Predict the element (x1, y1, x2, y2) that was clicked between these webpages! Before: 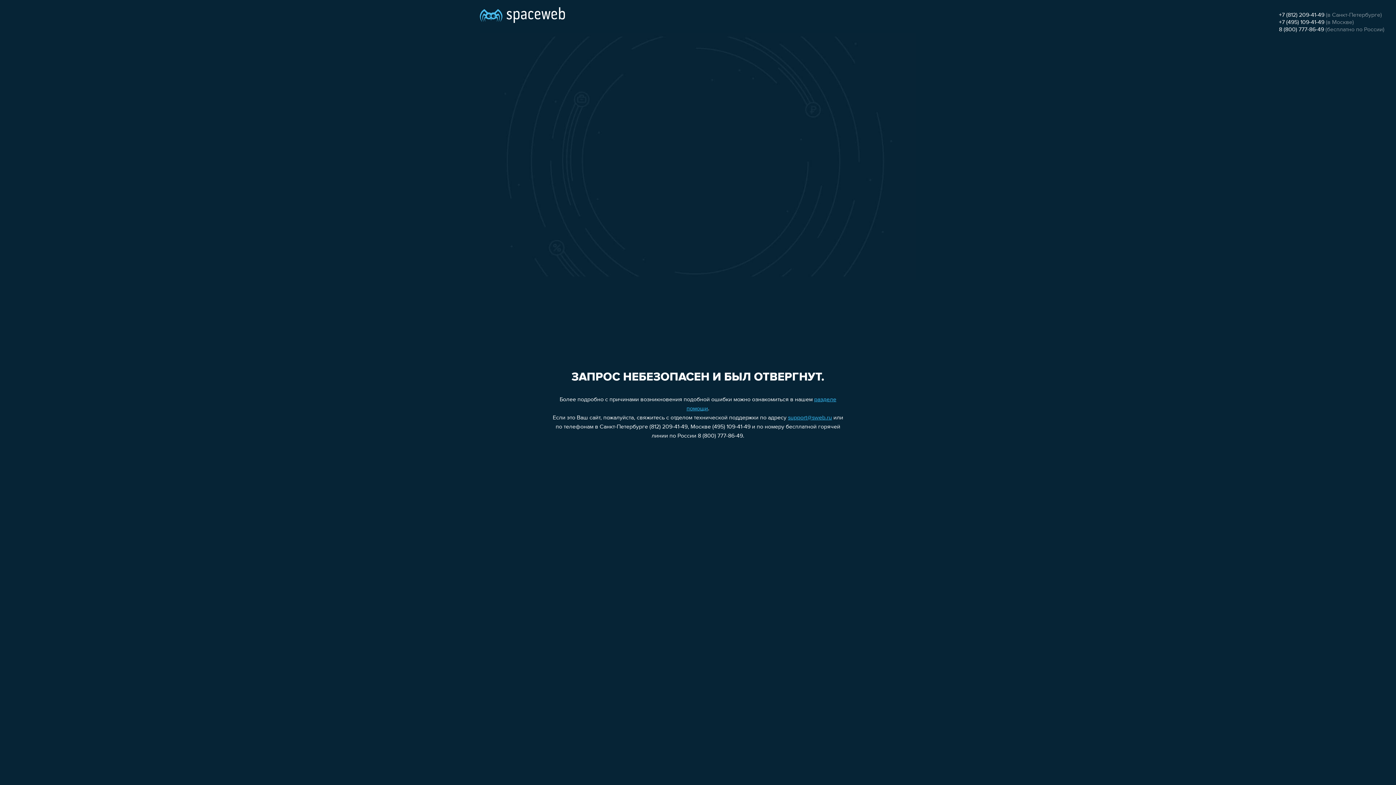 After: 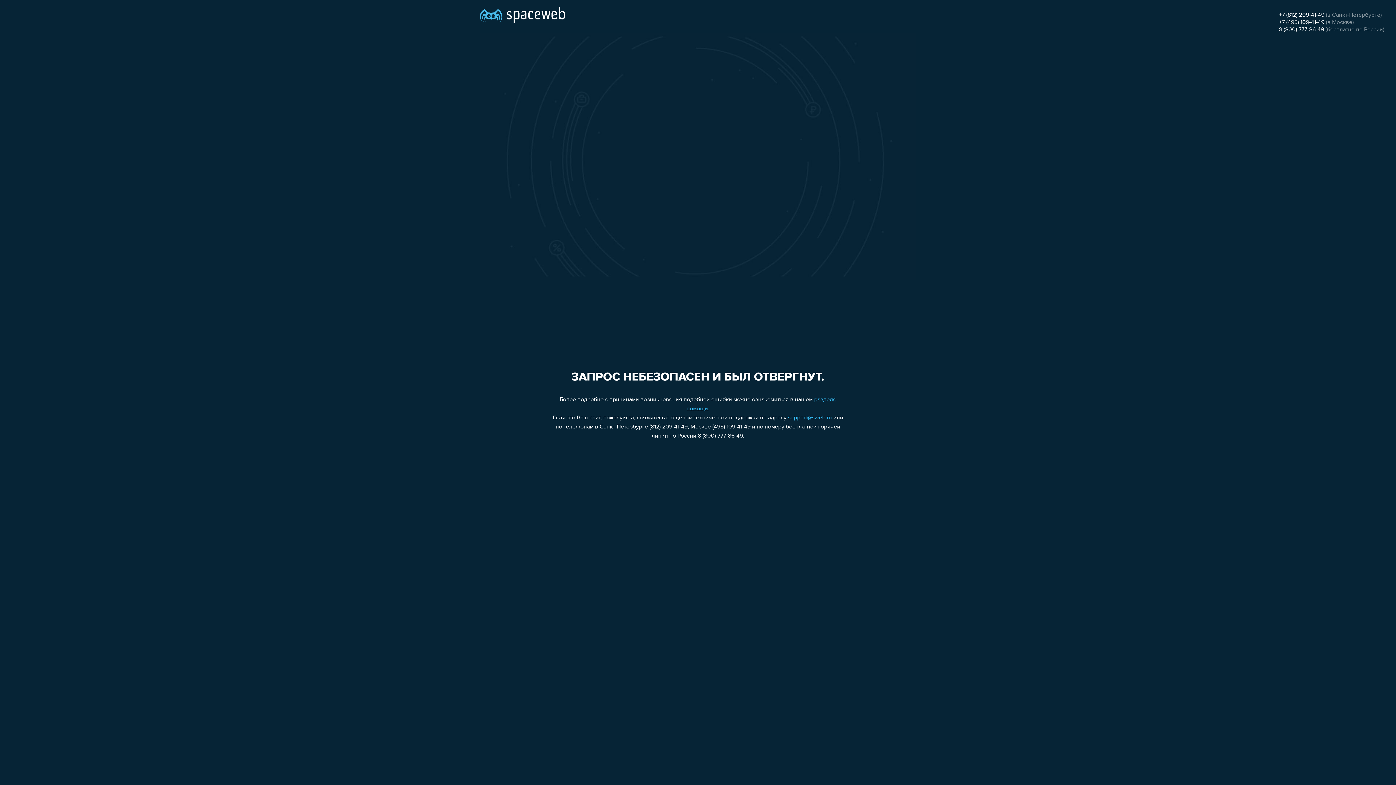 Action: label: +7 (812) 209-41-49 bbox: (1279, 12, 1324, 18)